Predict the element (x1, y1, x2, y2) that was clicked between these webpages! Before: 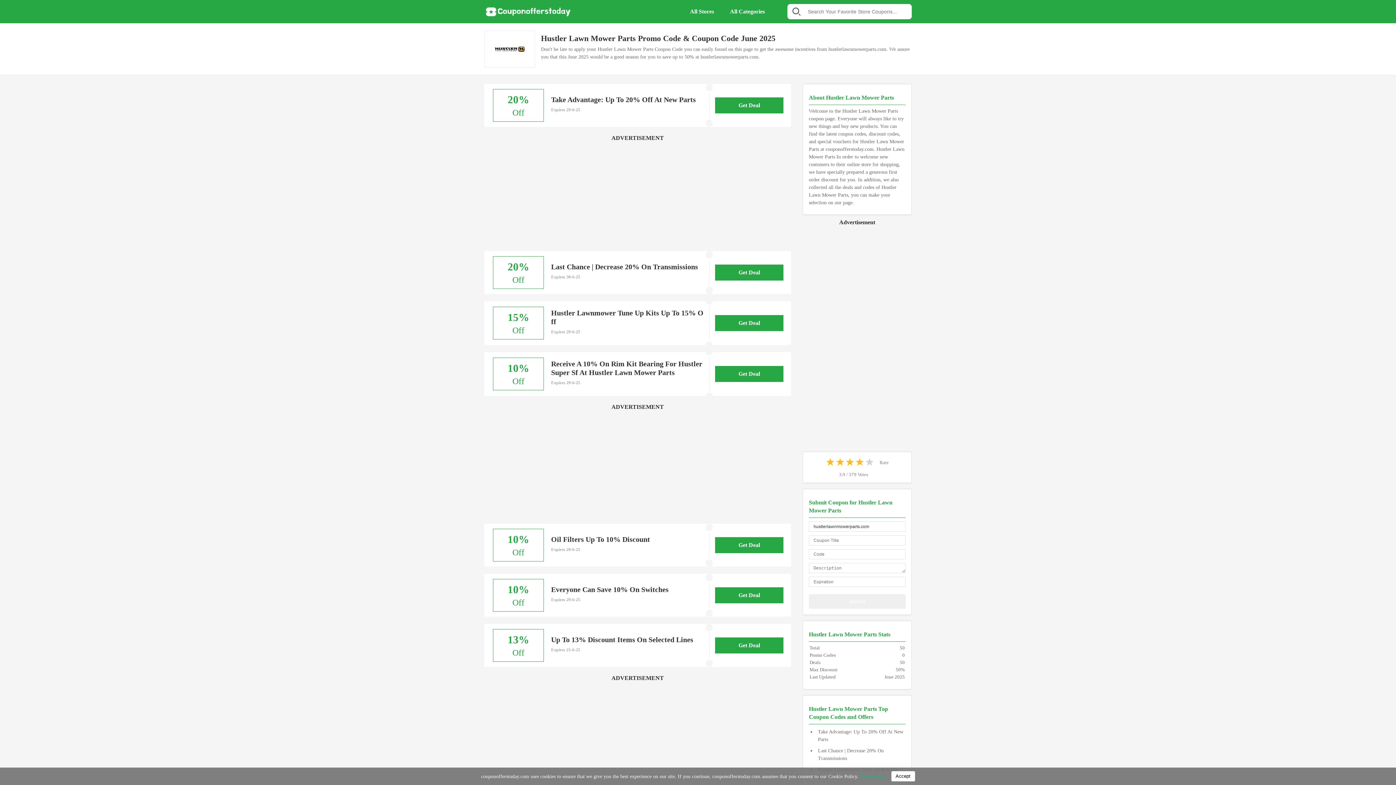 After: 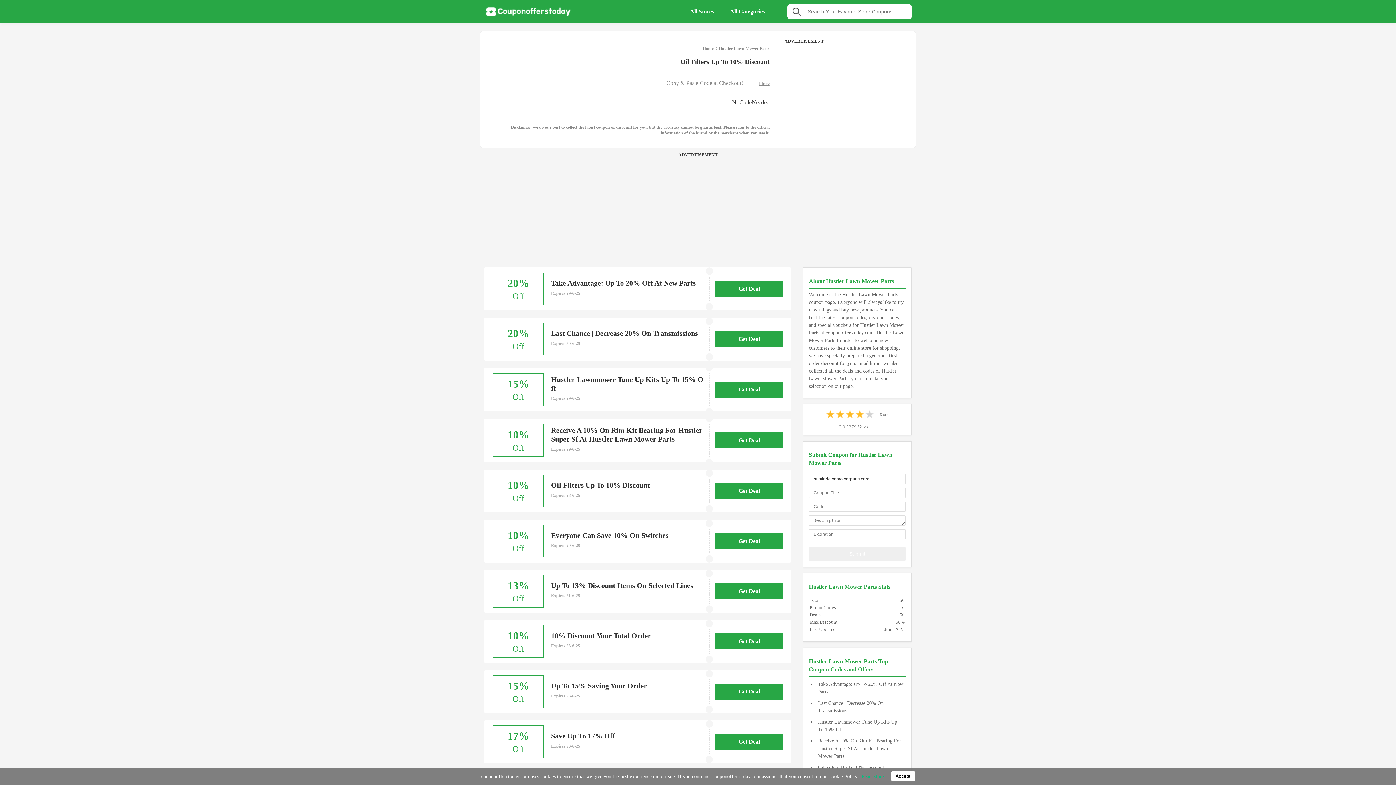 Action: bbox: (484, 524, 791, 566) label: 10%

Off
Oil Filters Up To 10% Discount
Expires 28-6-25
Get Deal